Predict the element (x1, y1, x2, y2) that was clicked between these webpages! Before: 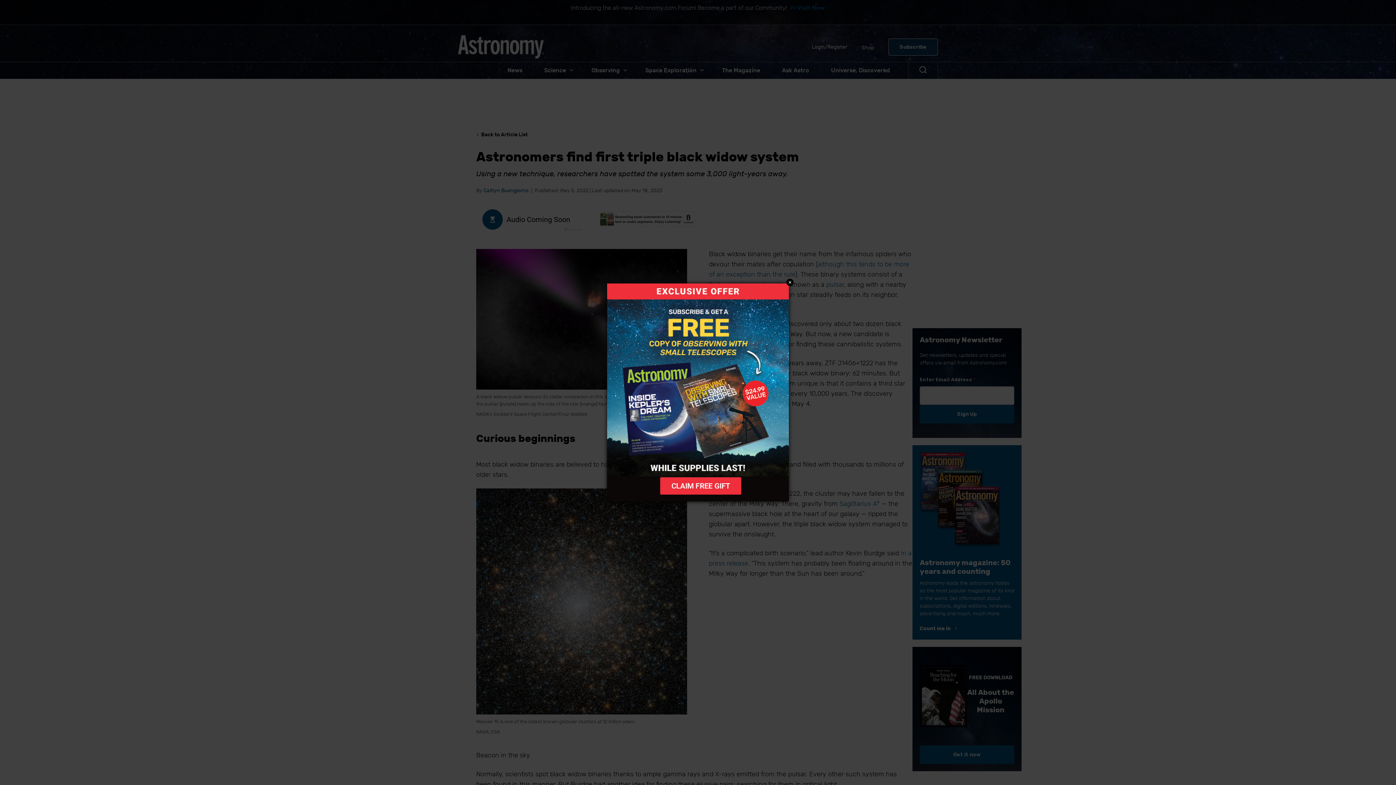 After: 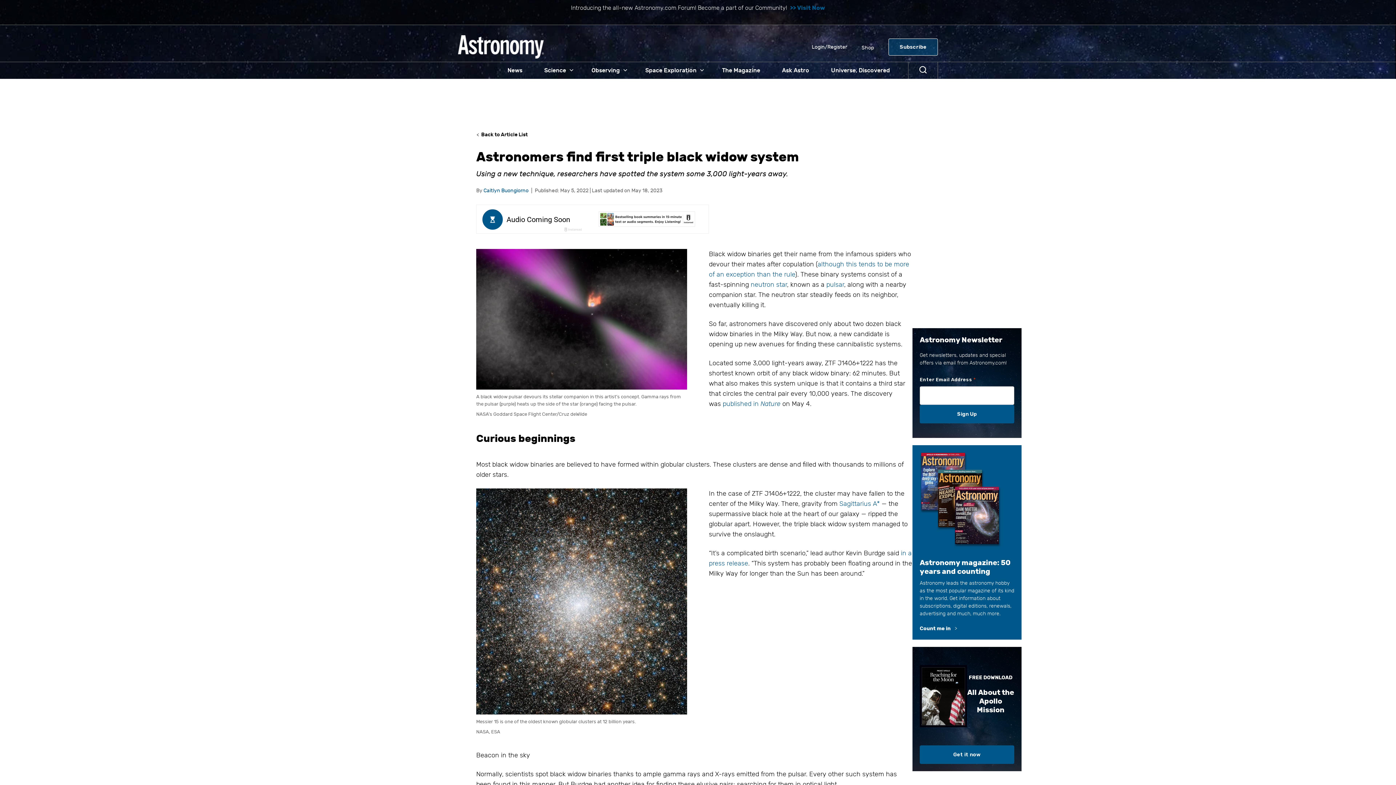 Action: bbox: (786, 278, 793, 286) label: Close